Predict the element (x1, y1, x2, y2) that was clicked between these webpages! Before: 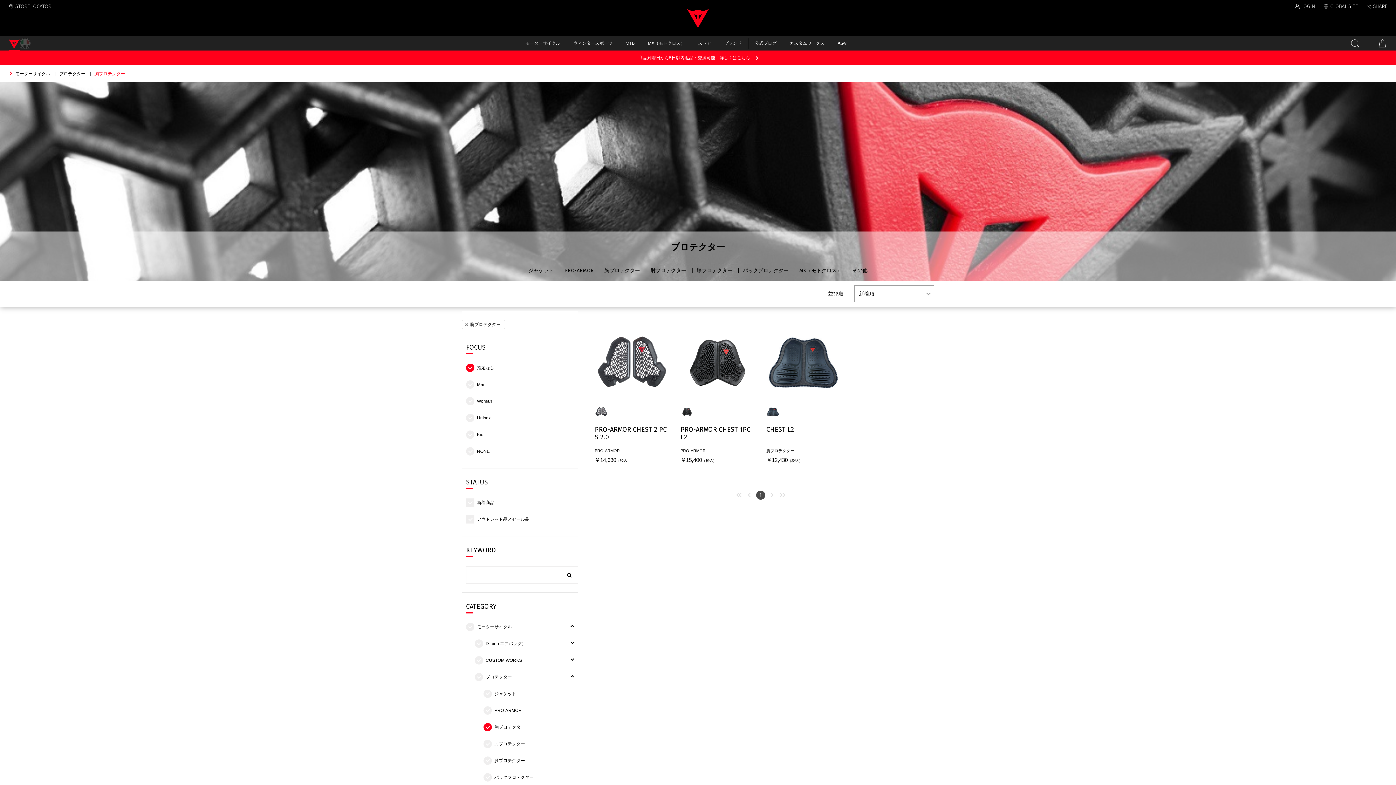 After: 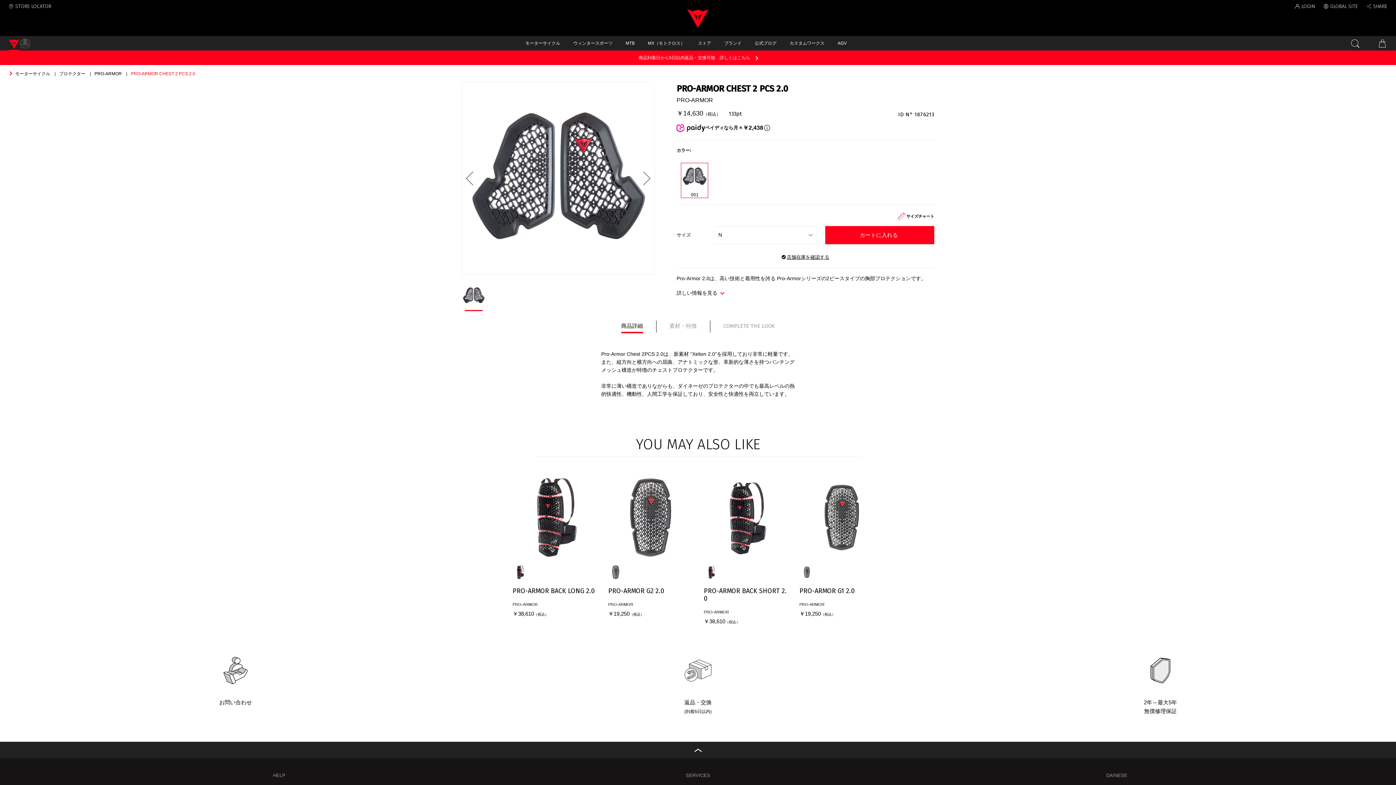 Action: bbox: (591, 320, 672, 468) label: PRO-ARMOR CHEST 2 PCS 2.0

PRO-ARMOR

￥14,630（税込）